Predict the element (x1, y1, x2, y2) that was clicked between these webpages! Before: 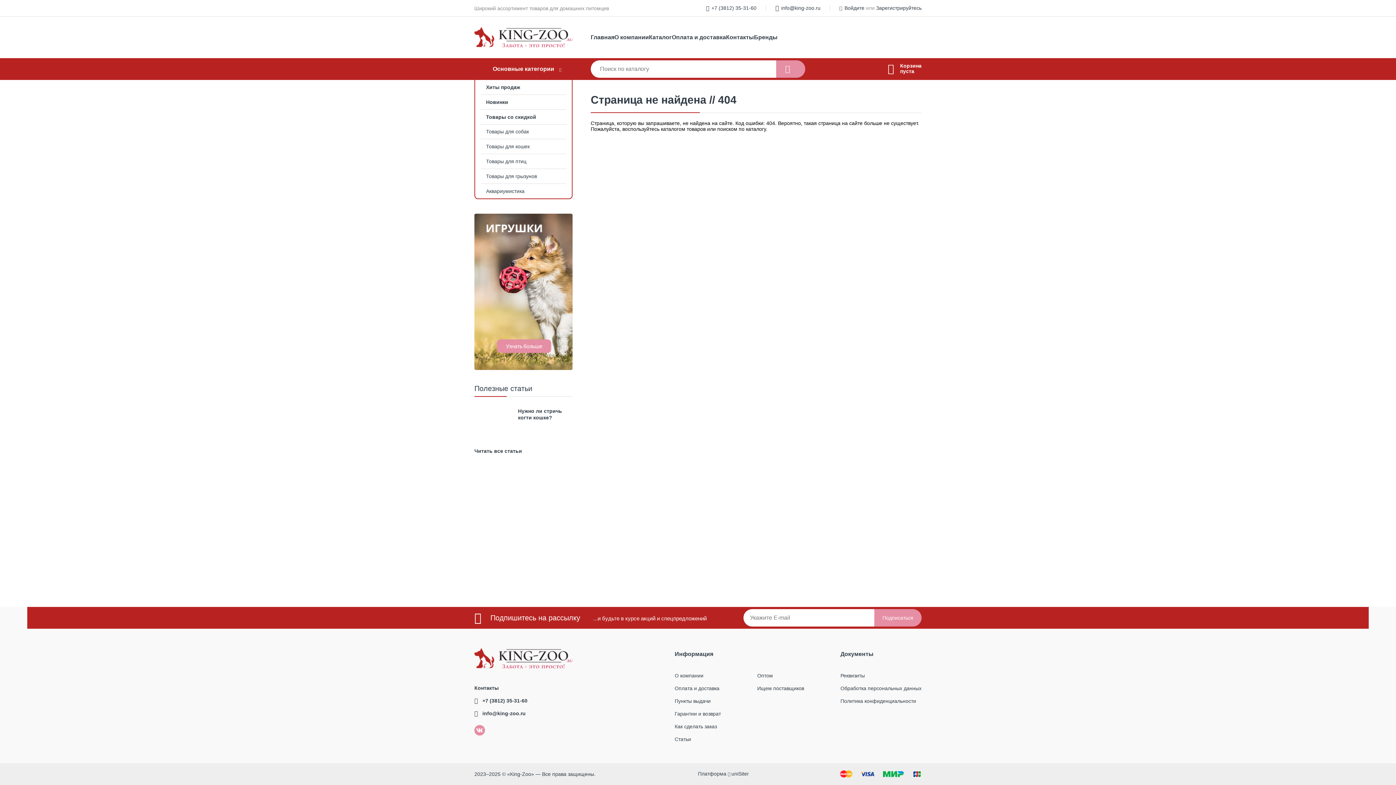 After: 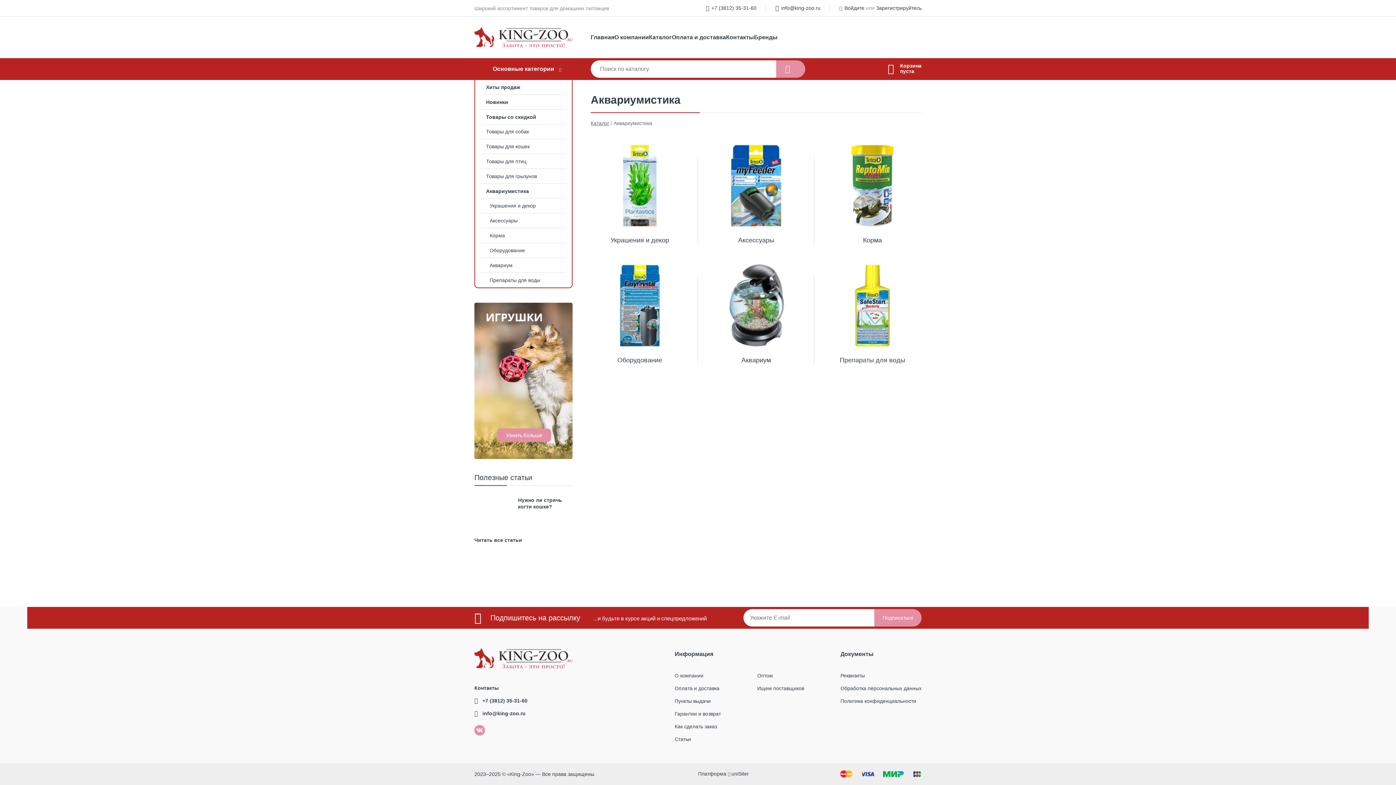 Action: bbox: (475, 184, 572, 198) label: Аквариумистика